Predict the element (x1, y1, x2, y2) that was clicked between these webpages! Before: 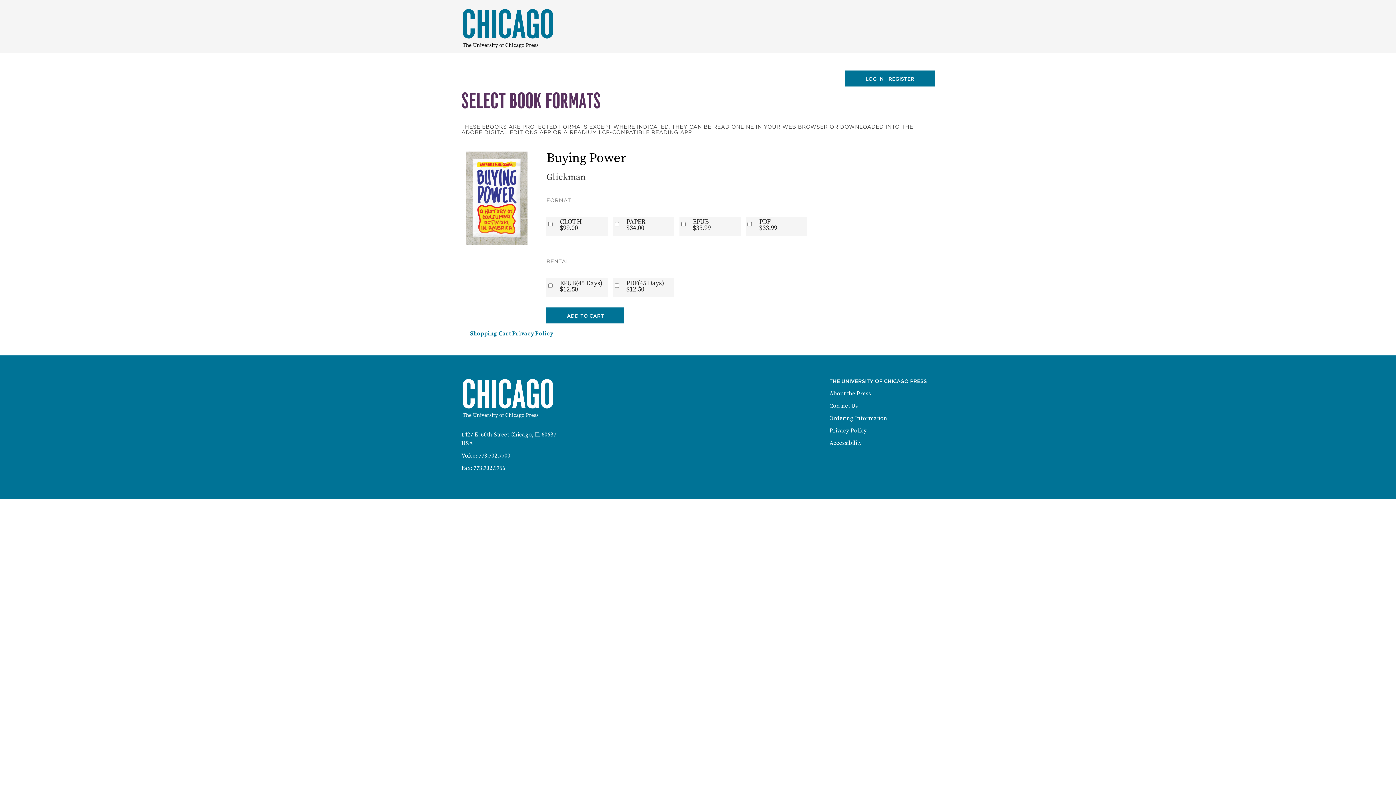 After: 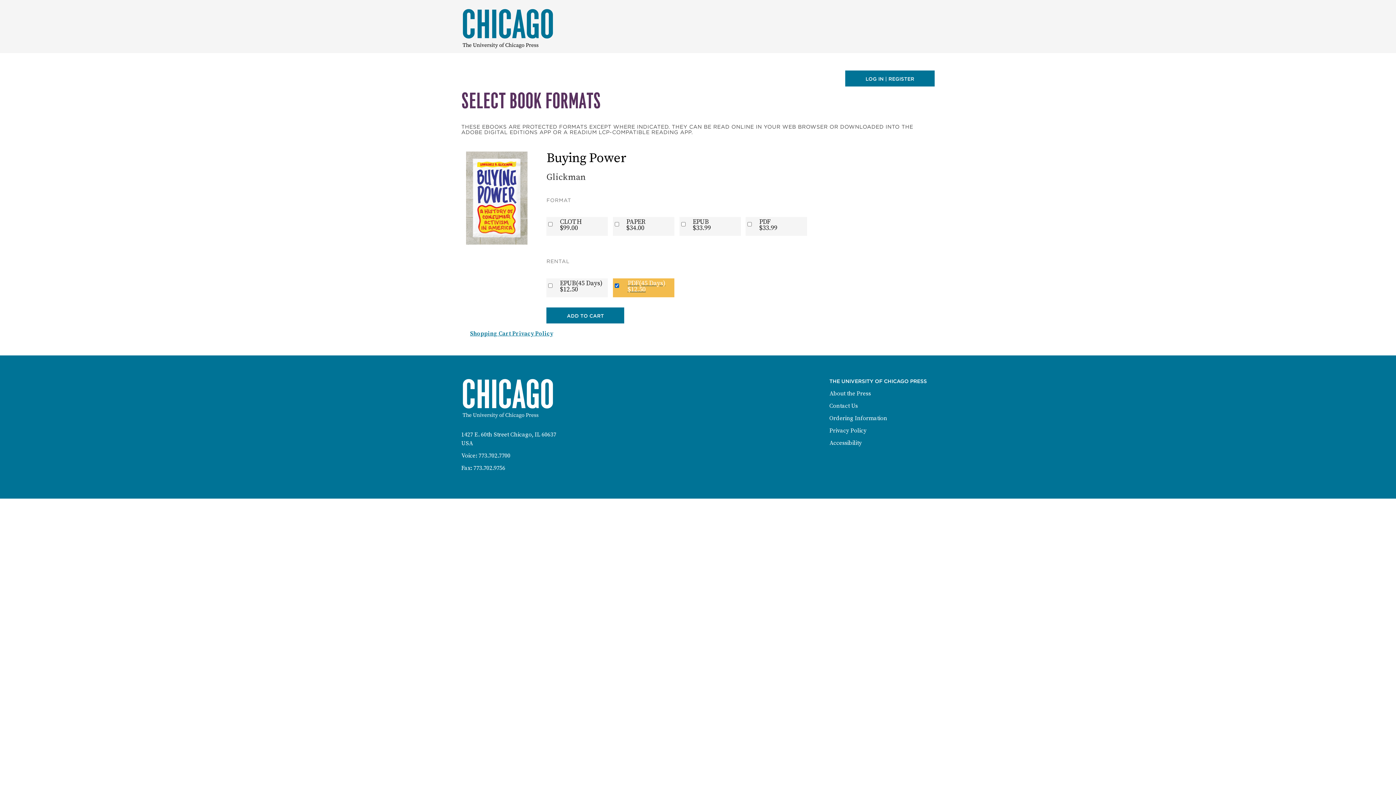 Action: bbox: (613, 278, 674, 297) label: PDF(45 Days)
$12.50